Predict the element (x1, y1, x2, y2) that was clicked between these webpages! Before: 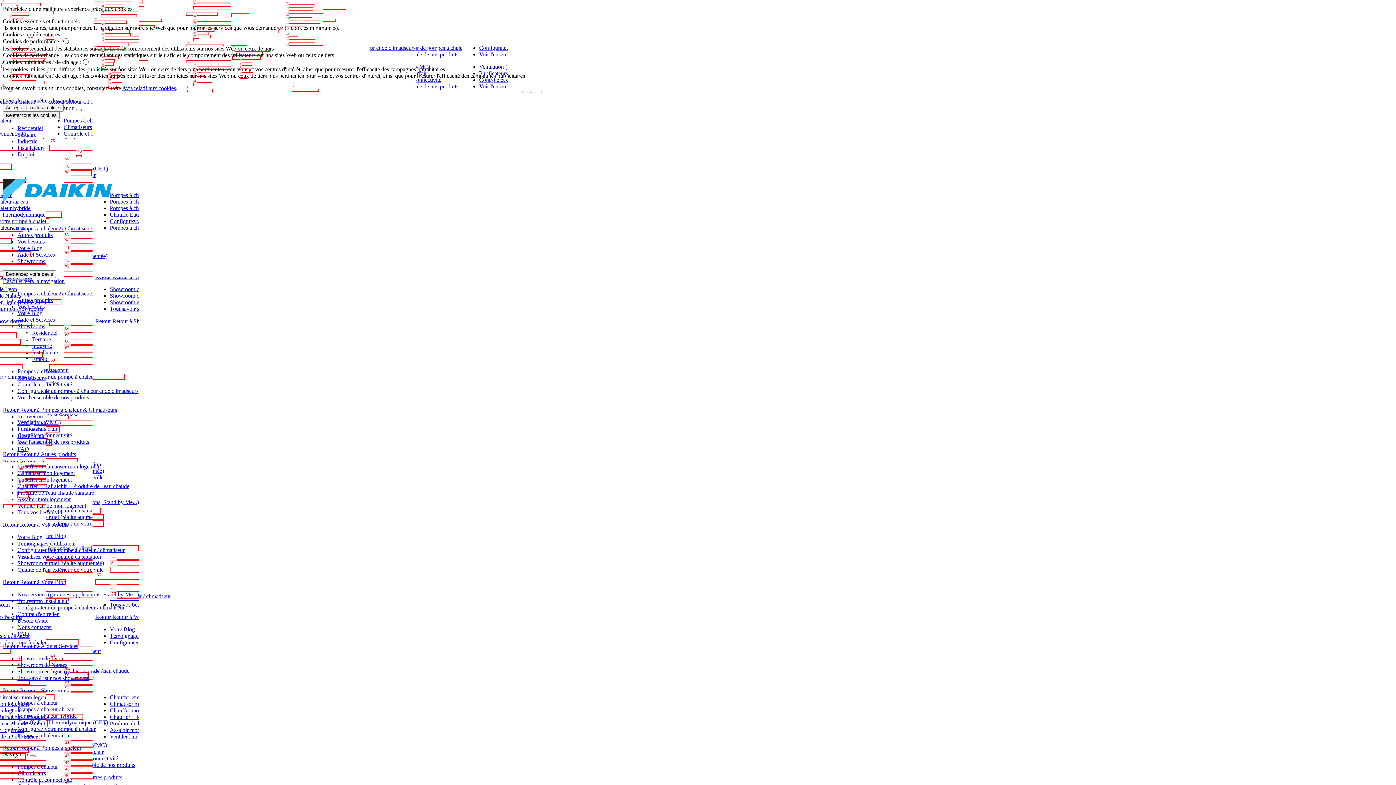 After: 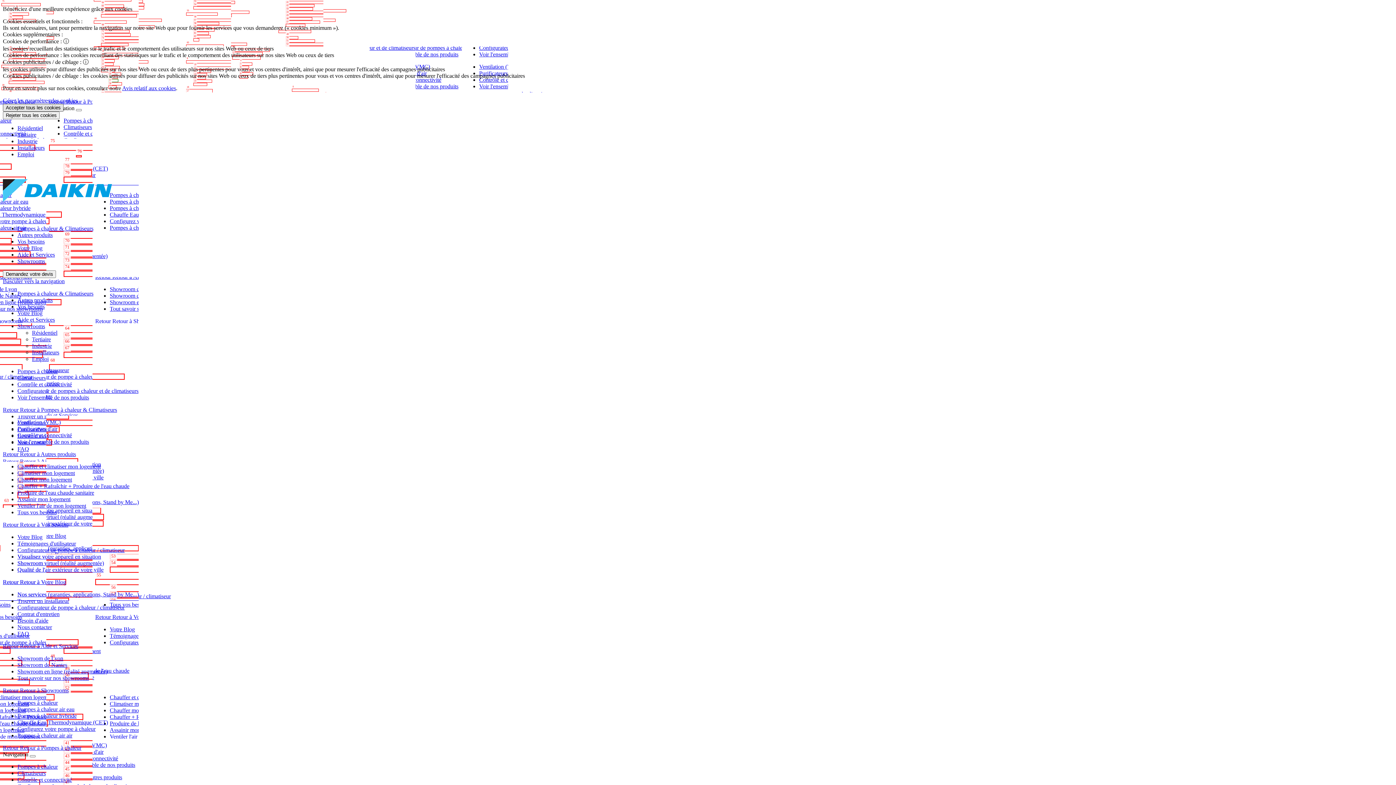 Action: label: Accepter tous les cookies bbox: (2, 104, 63, 111)